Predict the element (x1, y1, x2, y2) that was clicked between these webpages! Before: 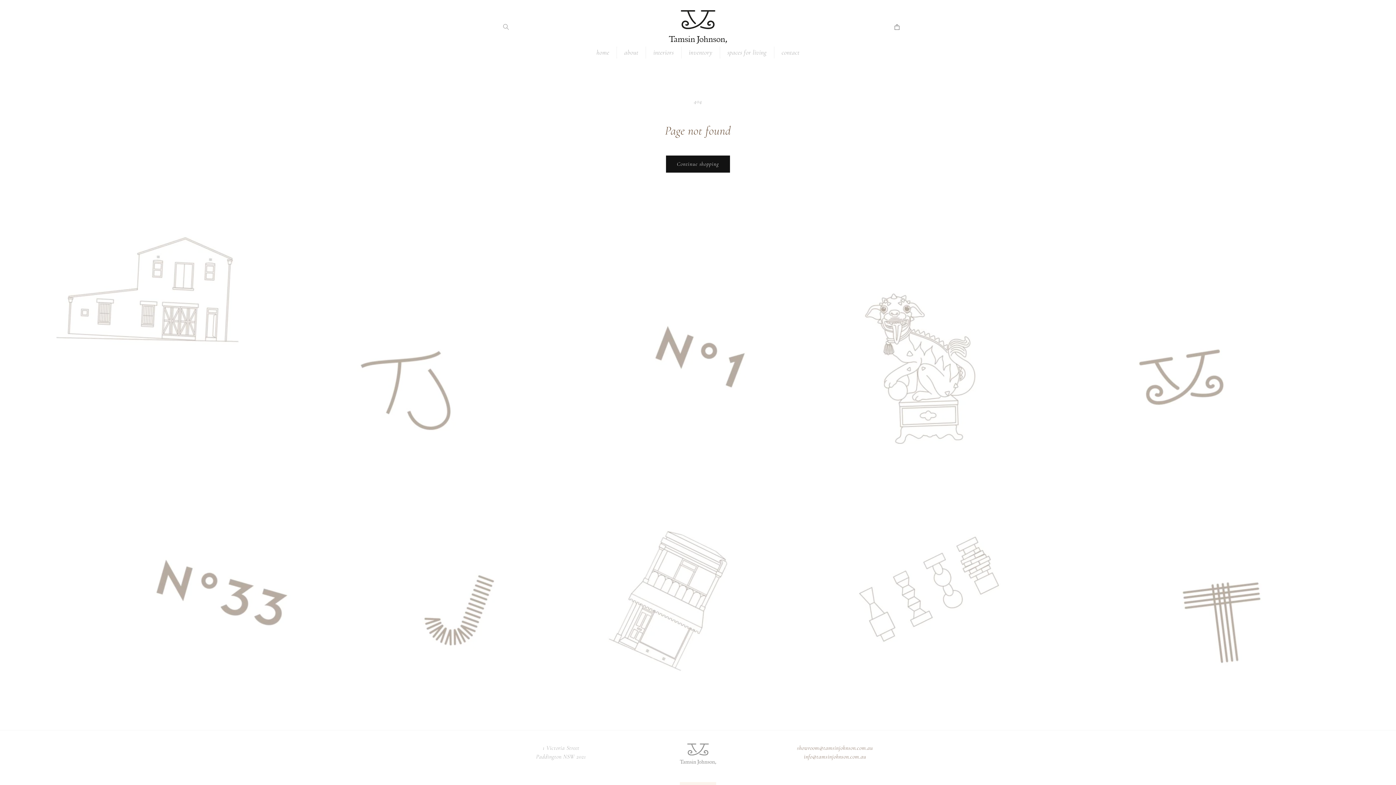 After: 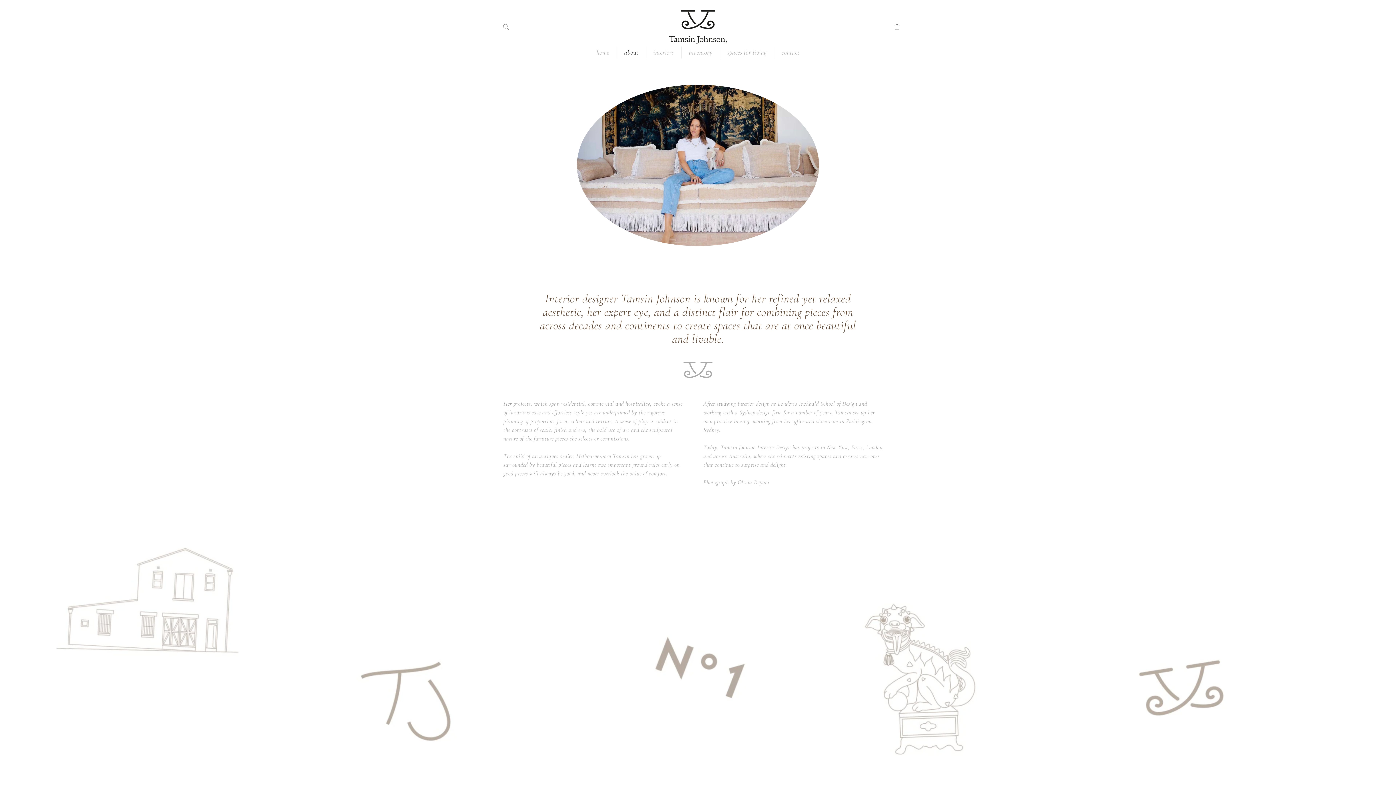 Action: label: about bbox: (617, 46, 646, 58)